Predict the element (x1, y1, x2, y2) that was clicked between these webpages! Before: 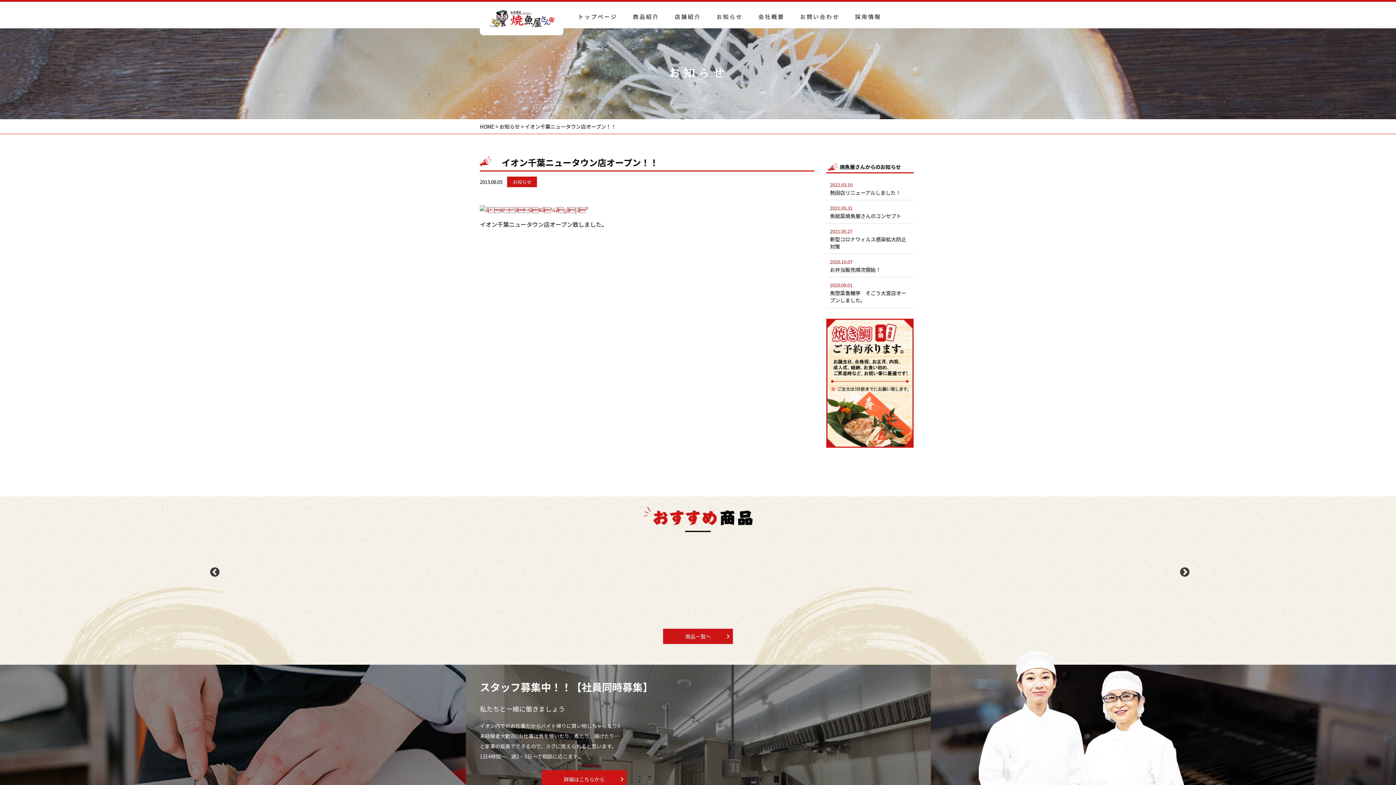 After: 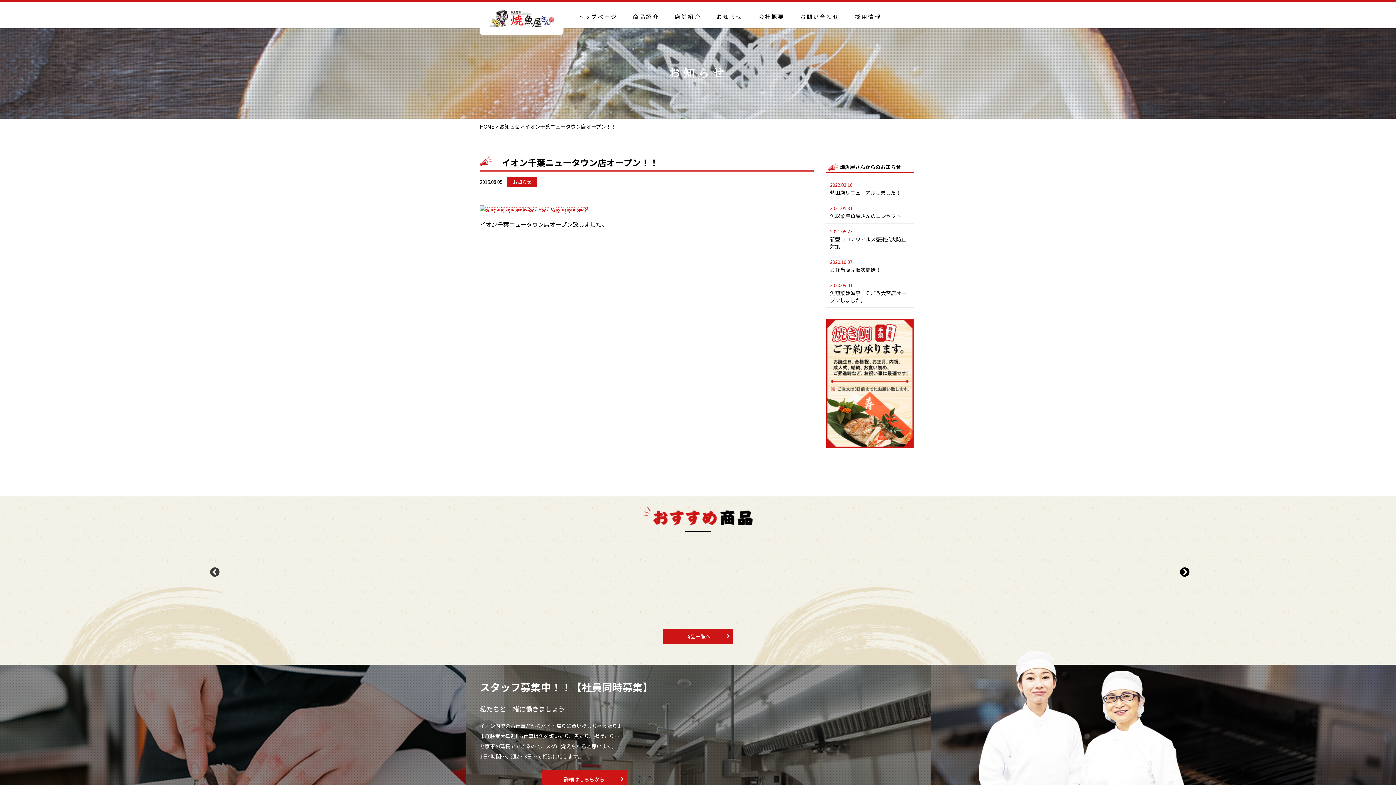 Action: label: Next bbox: (1179, 567, 1186, 574)